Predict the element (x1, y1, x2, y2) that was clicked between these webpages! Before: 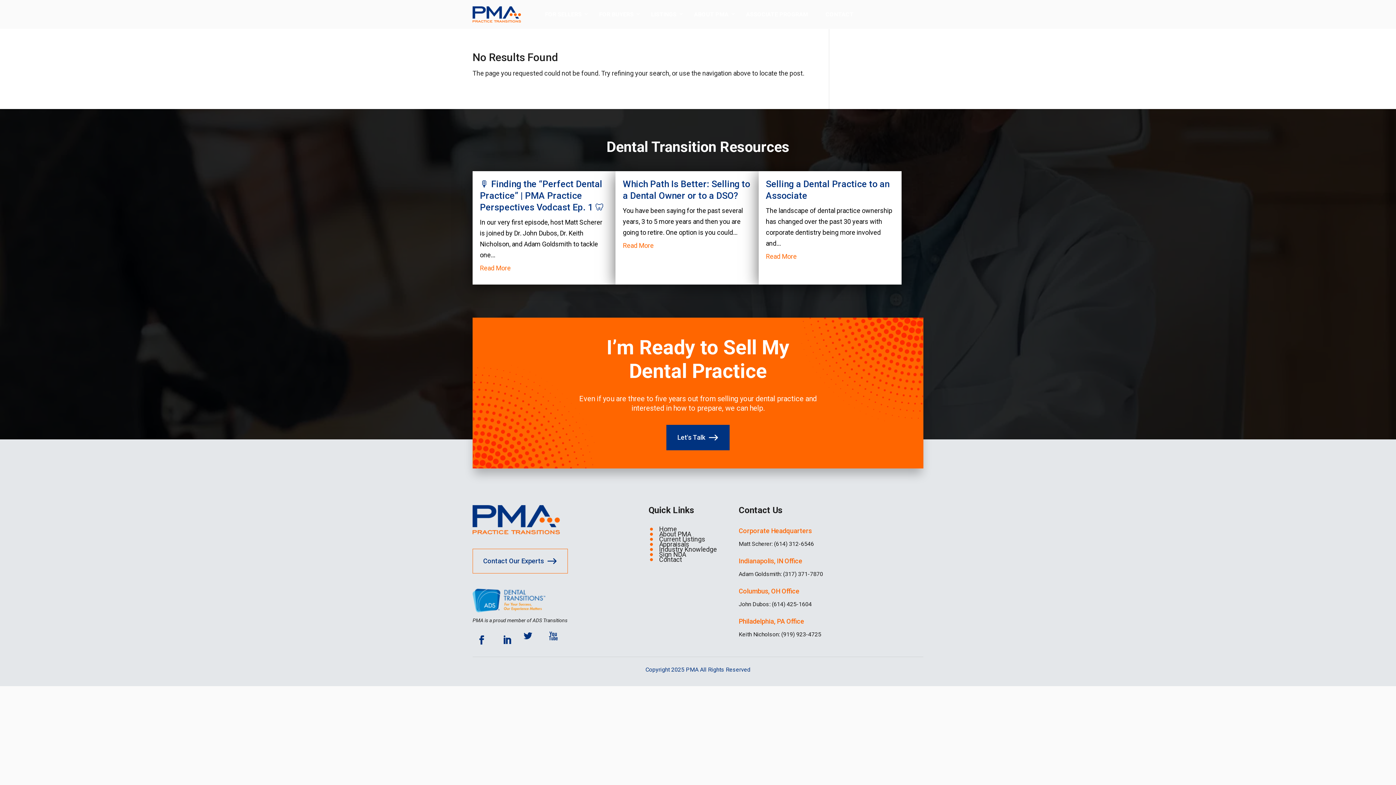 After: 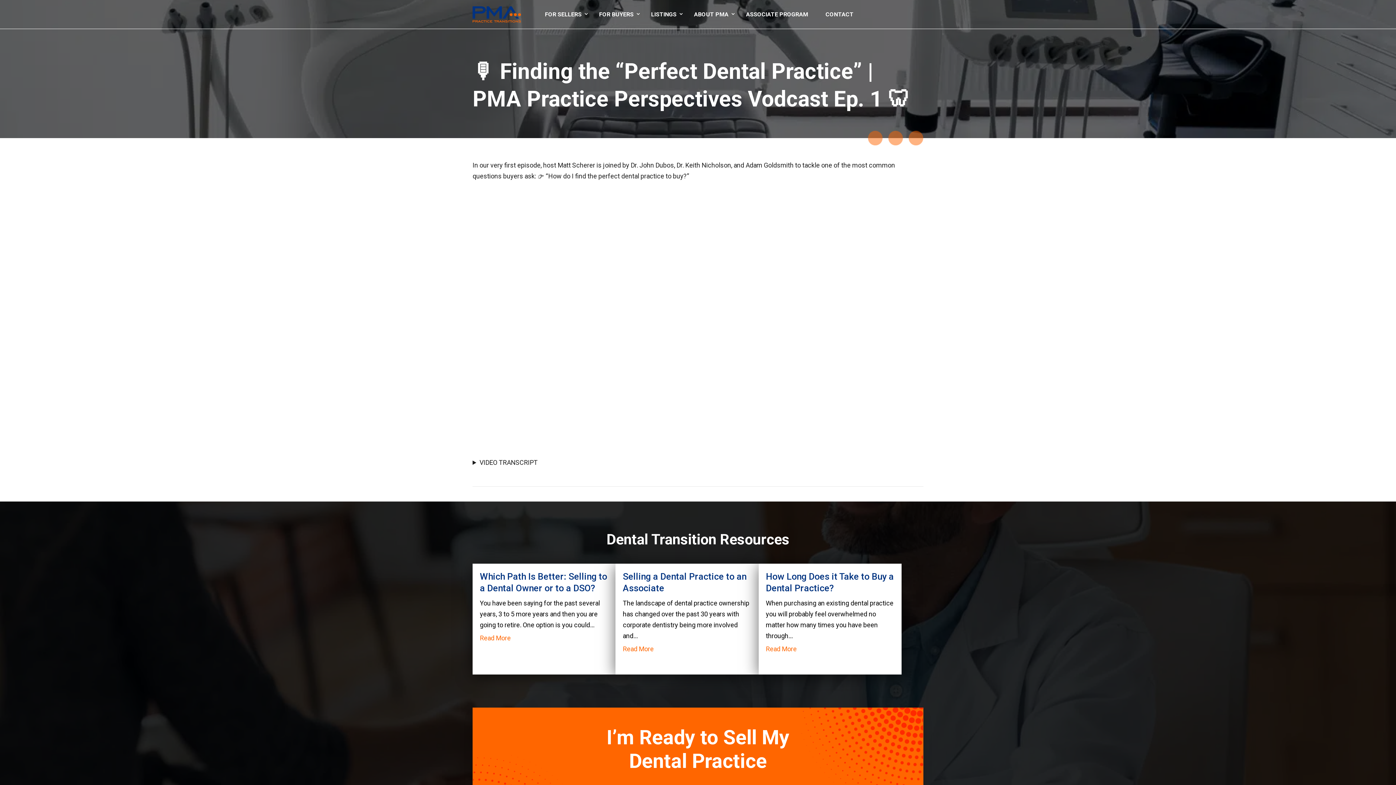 Action: bbox: (480, 178, 604, 212) label: 🎙️ Finding the “Perfect Dental Practice” | PMA Practice Perspectives Vodcast Ep. 1 🦷